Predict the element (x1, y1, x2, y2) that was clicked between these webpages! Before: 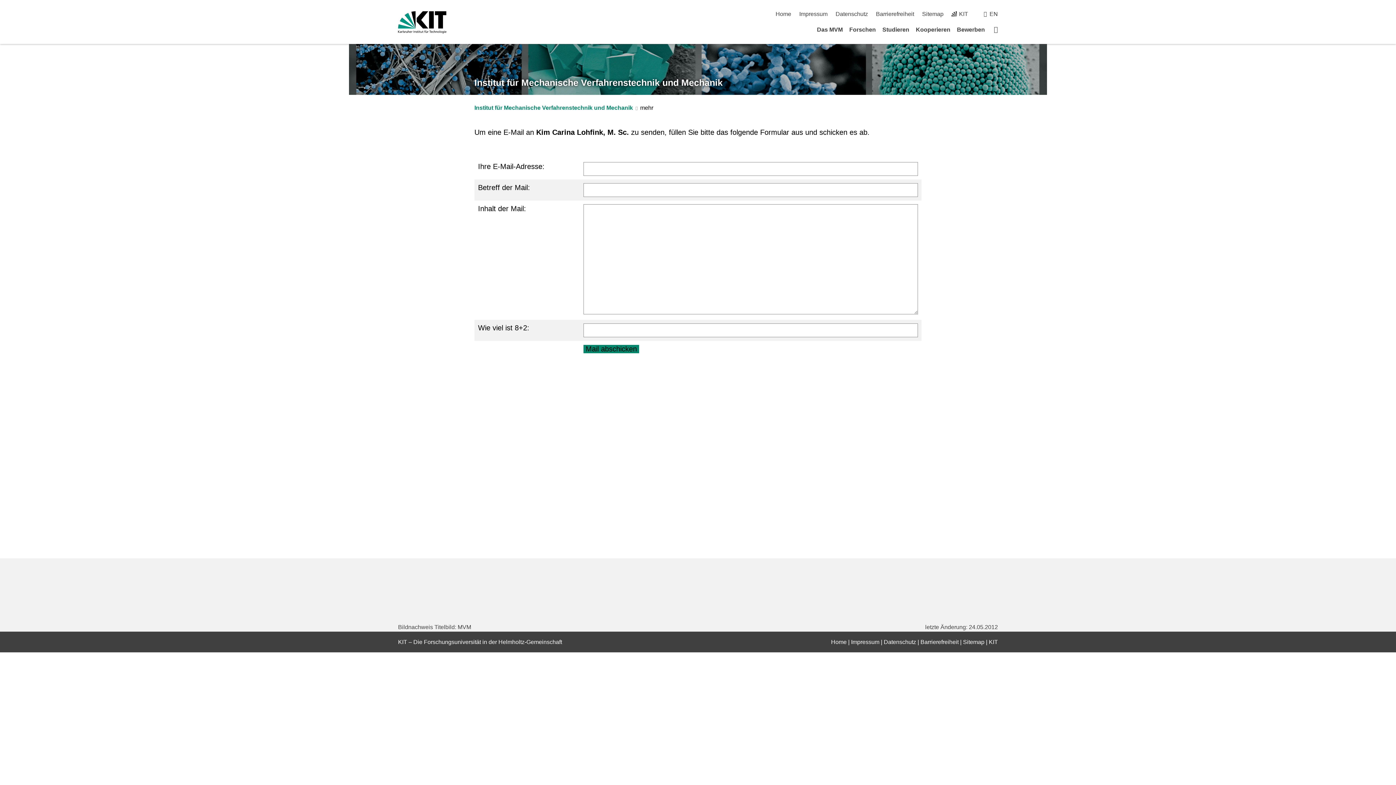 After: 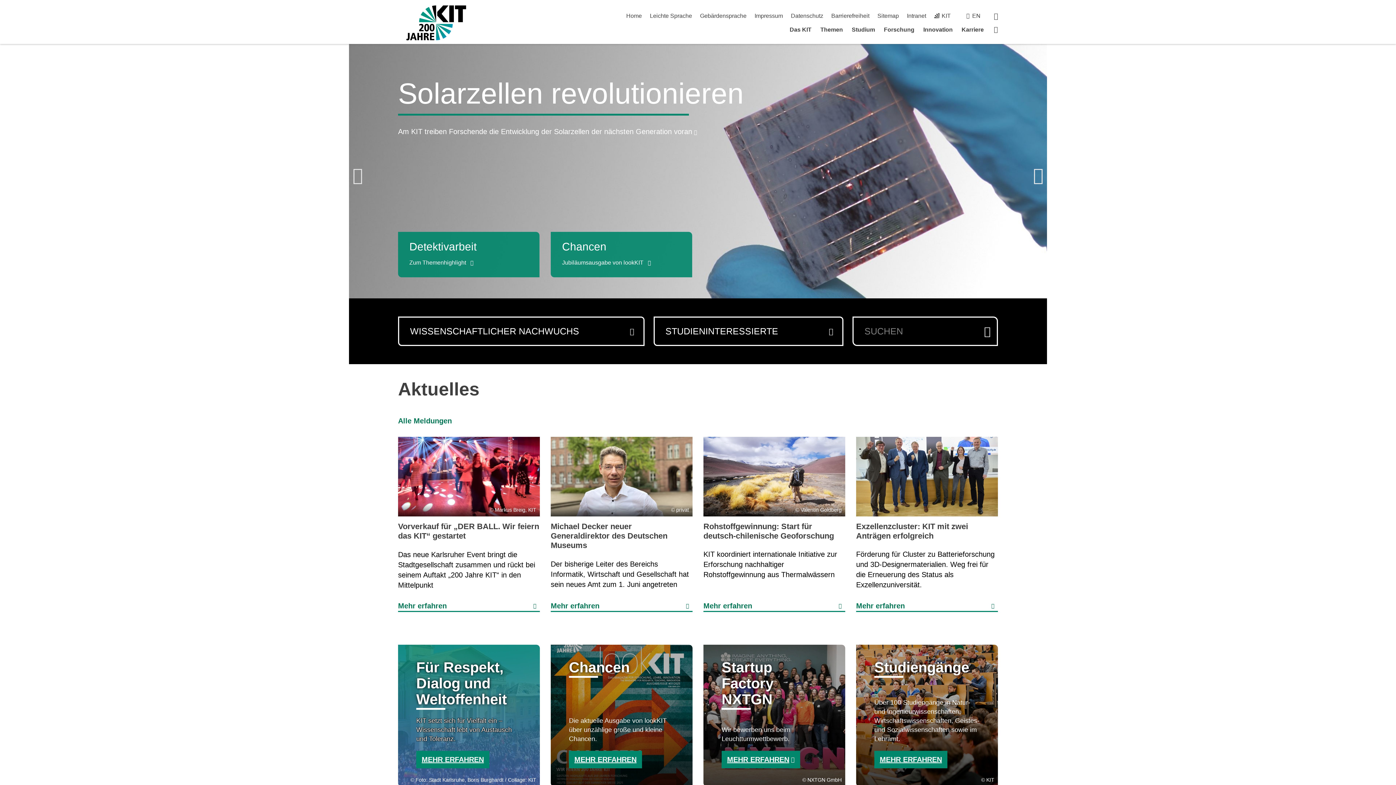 Action: bbox: (989, 639, 998, 645) label: KIT